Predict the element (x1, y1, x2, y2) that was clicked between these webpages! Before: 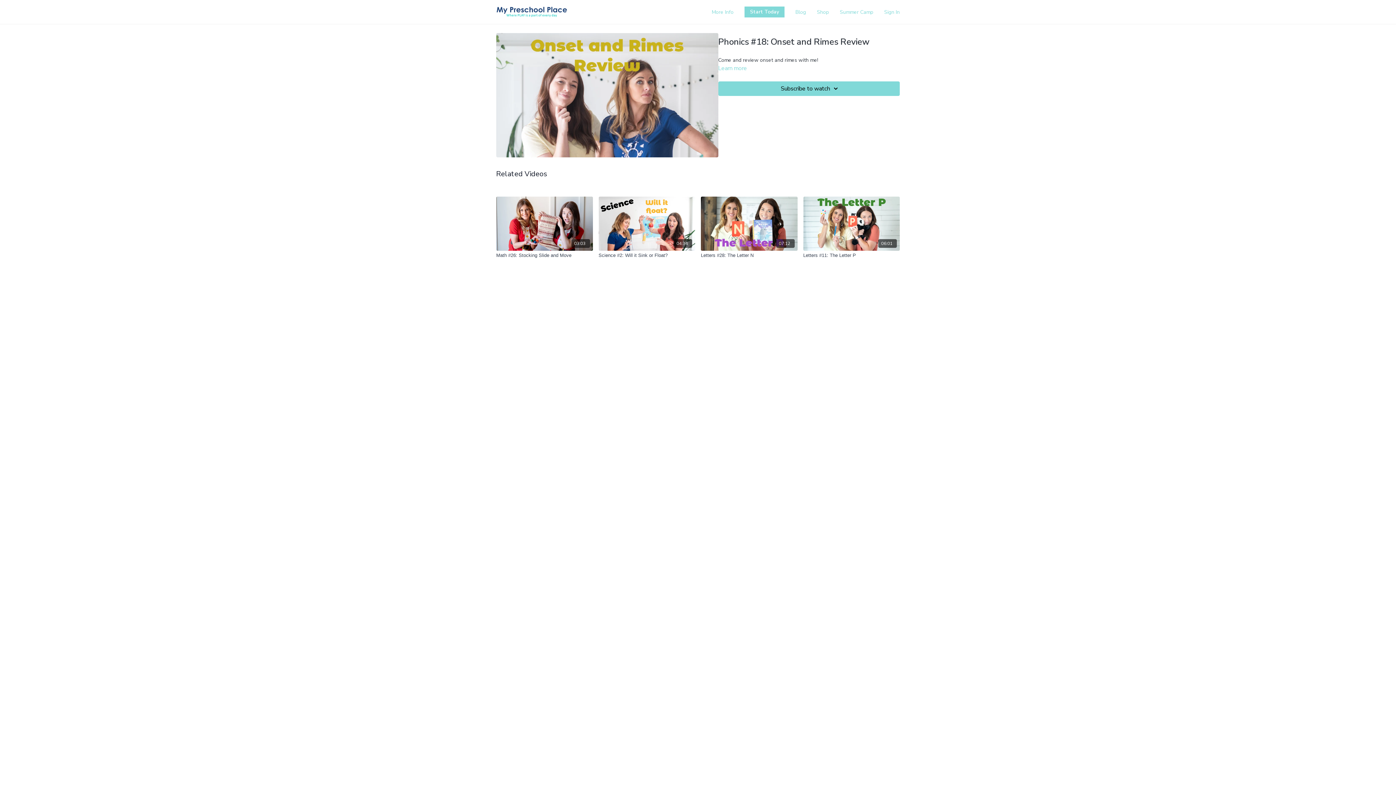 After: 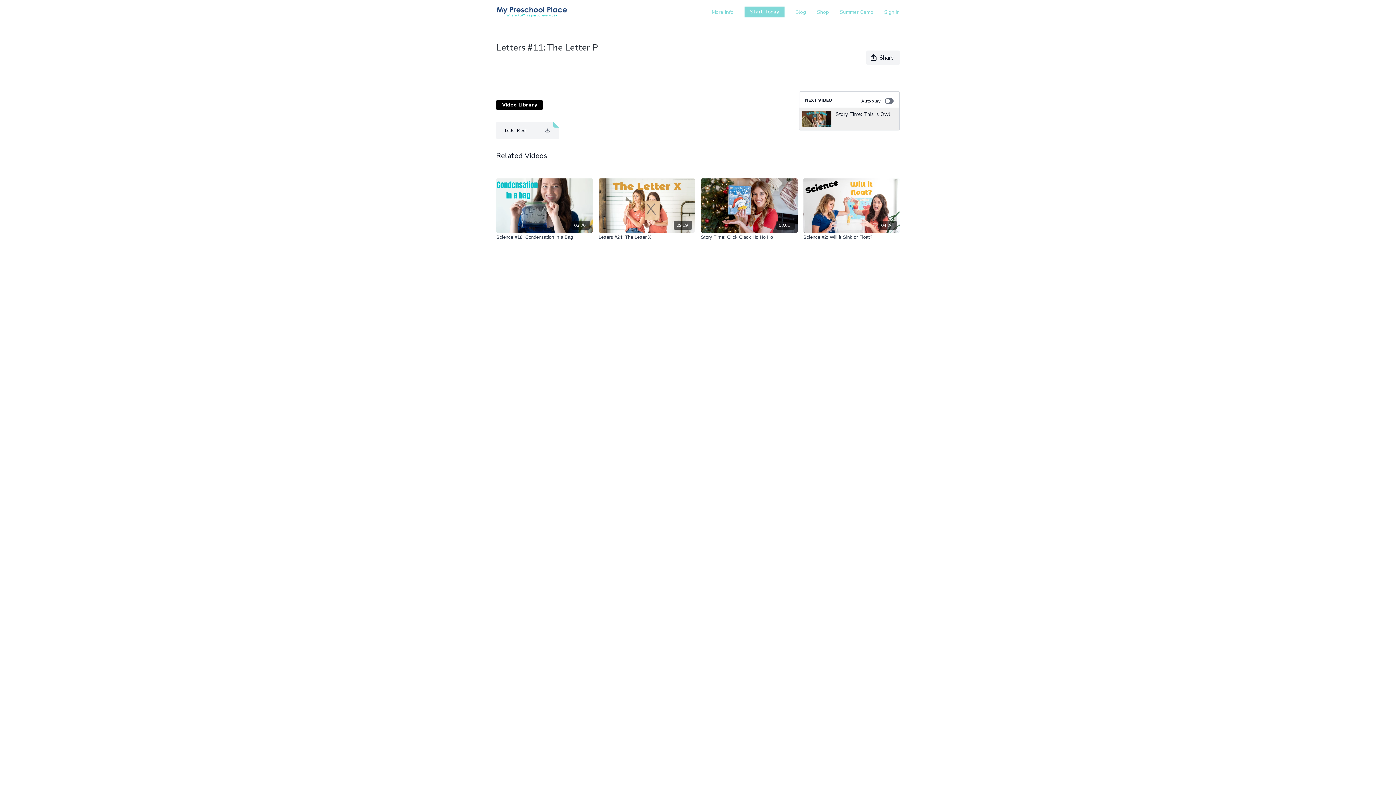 Action: bbox: (803, 252, 900, 258) label: Letters #11: The Letter P